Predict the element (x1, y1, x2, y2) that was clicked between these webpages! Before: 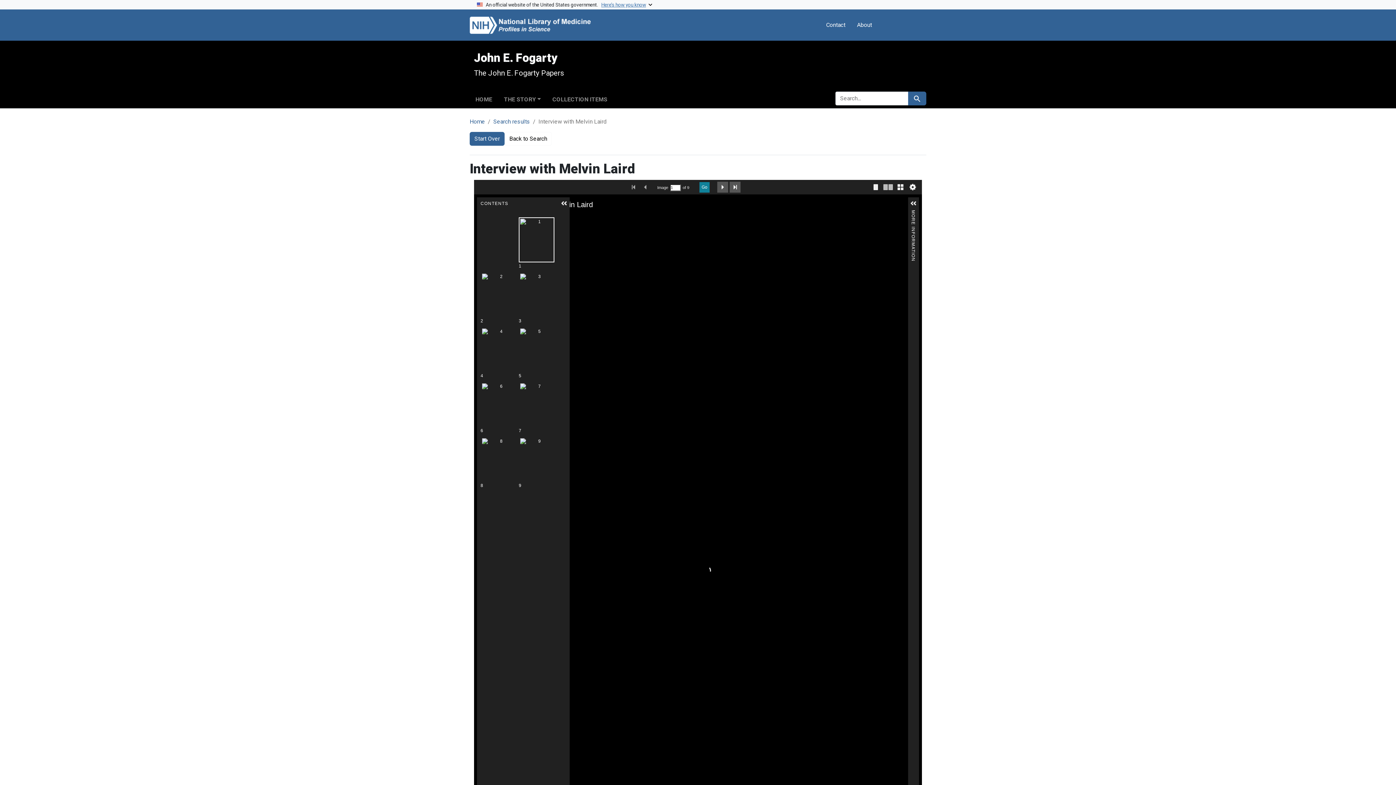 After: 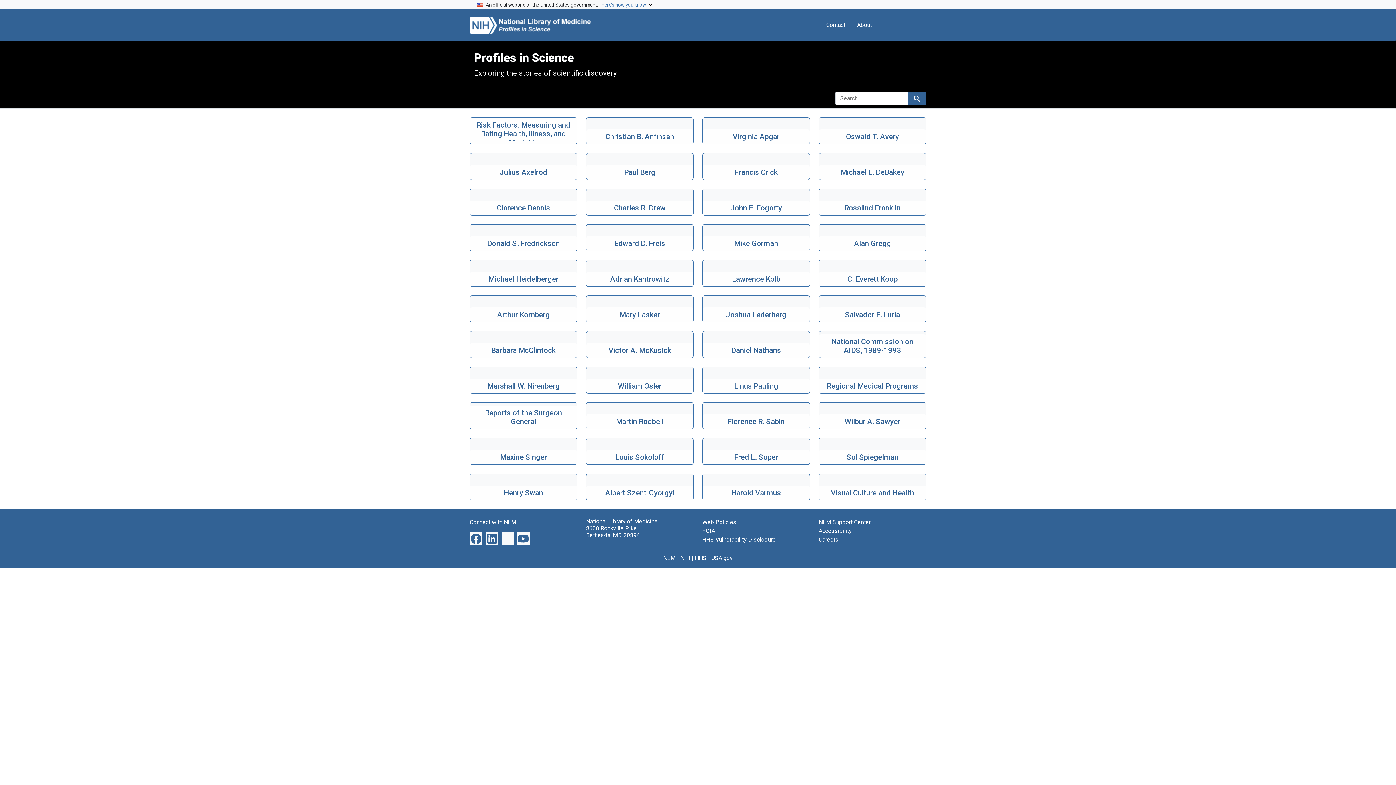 Action: bbox: (469, 12, 624, 37)